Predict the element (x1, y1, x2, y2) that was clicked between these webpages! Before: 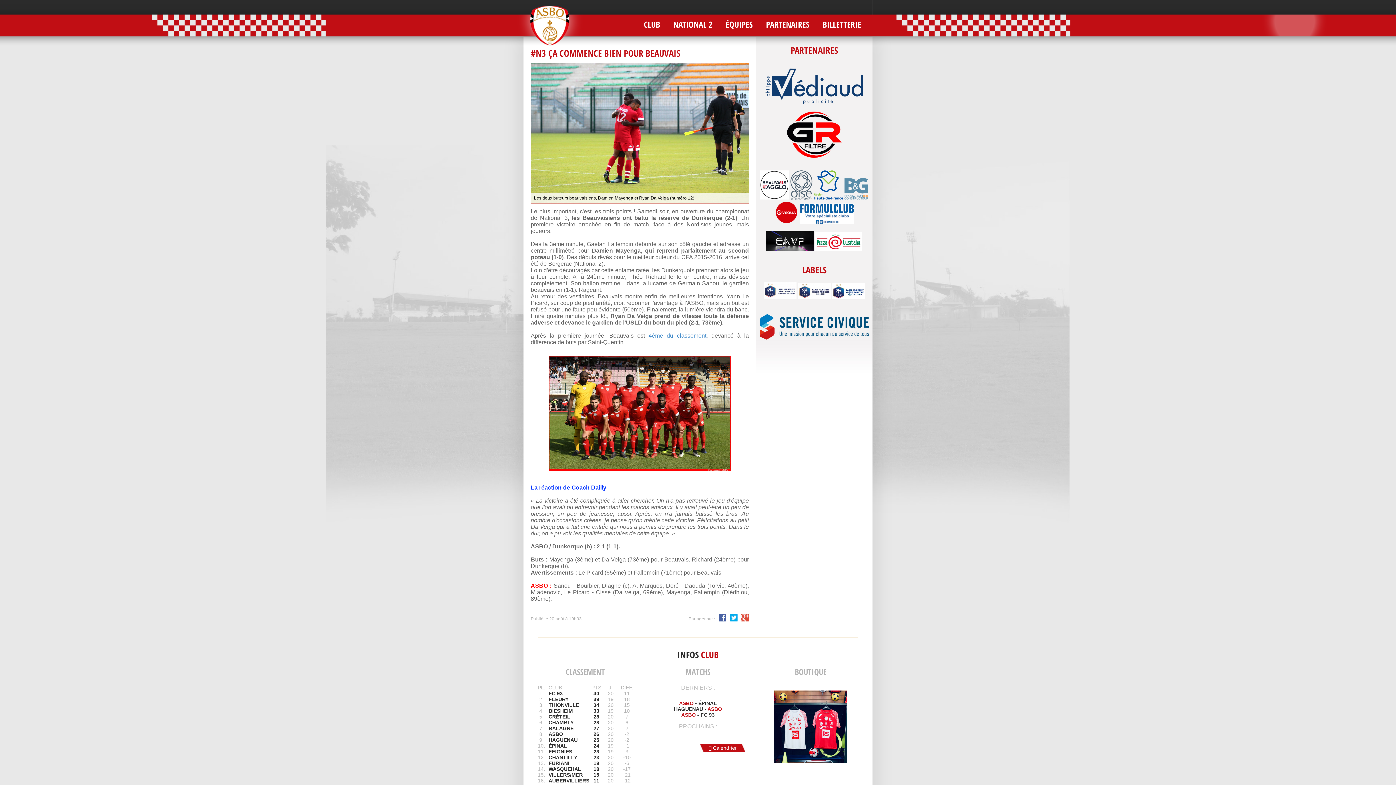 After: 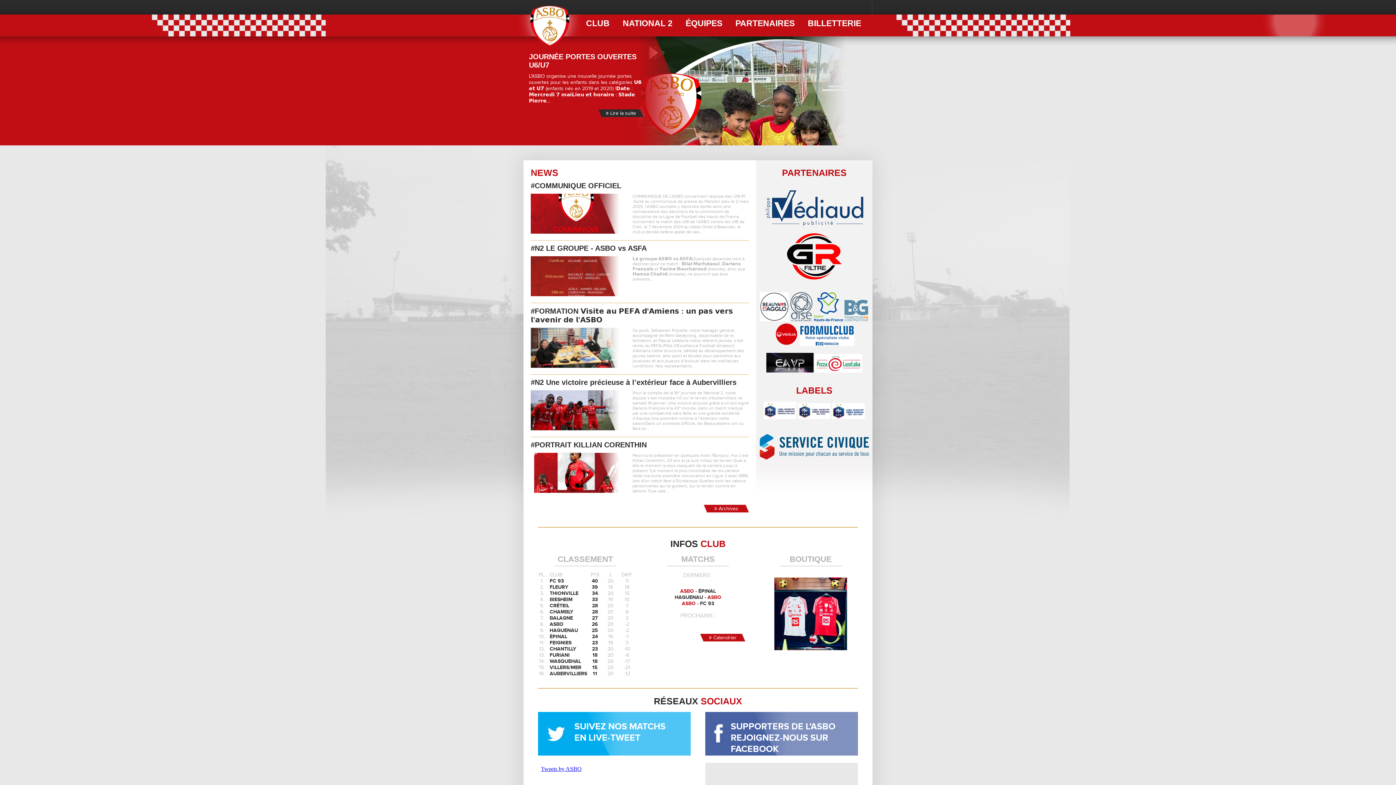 Action: bbox: (644, 18, 660, 30) label: CLUB